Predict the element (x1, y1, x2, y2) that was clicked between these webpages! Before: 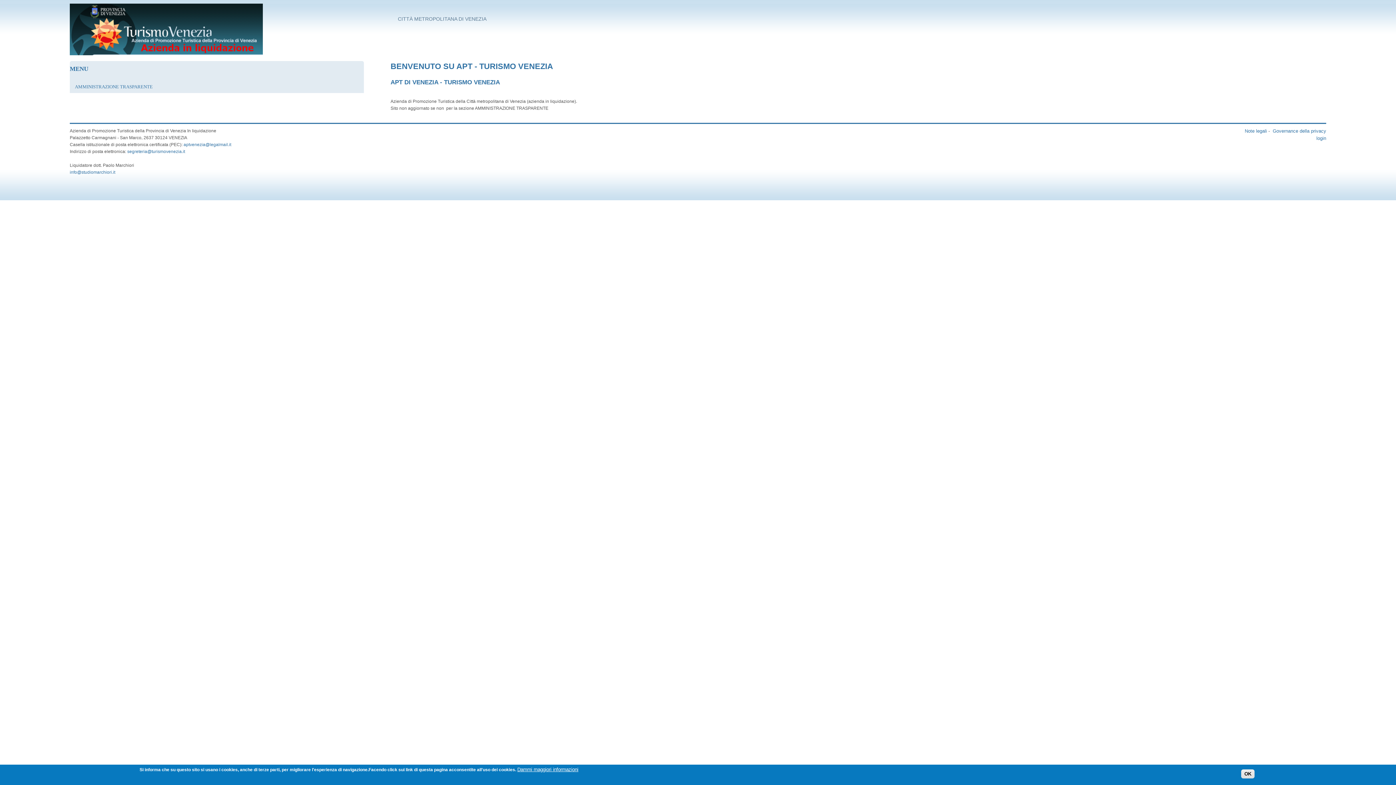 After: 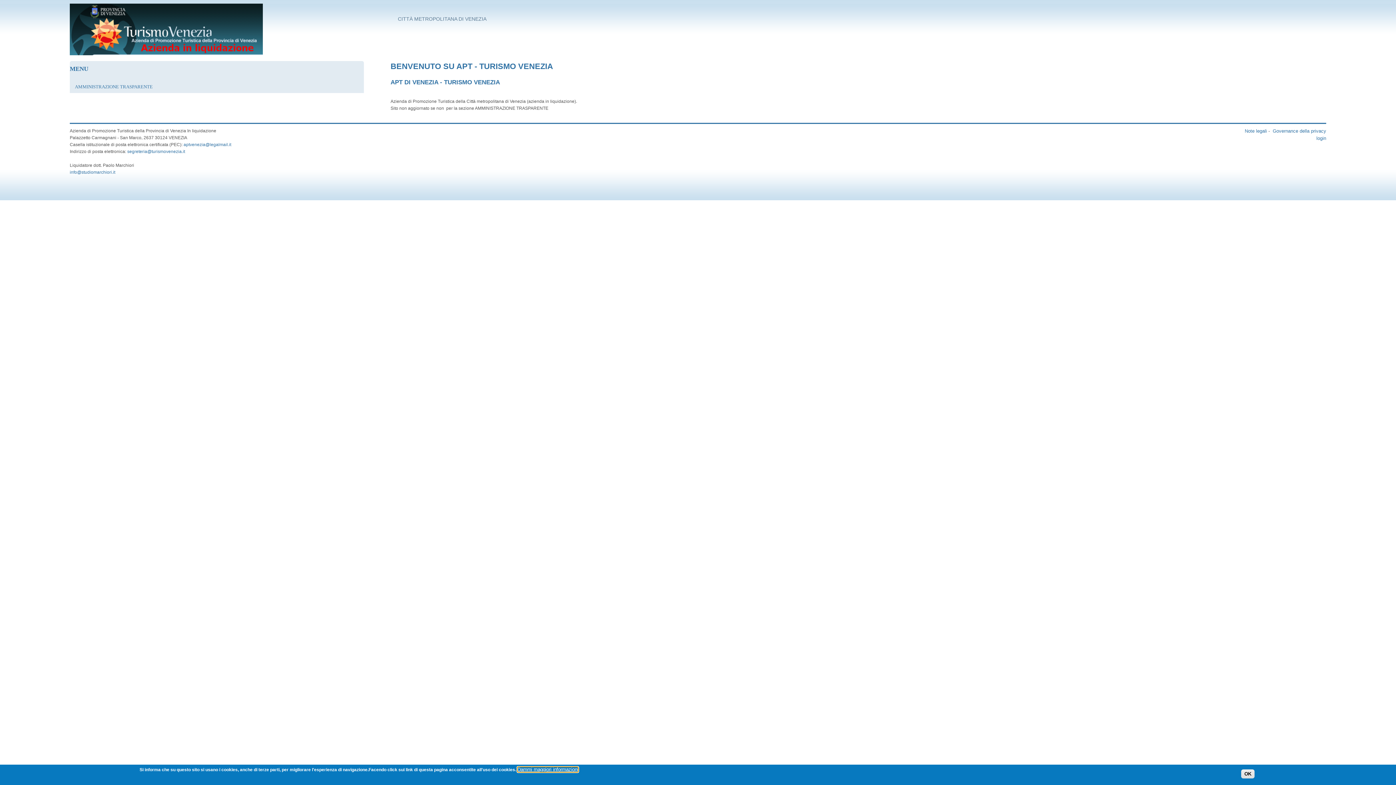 Action: label: Dammi maggiori informazioni bbox: (517, 767, 578, 772)